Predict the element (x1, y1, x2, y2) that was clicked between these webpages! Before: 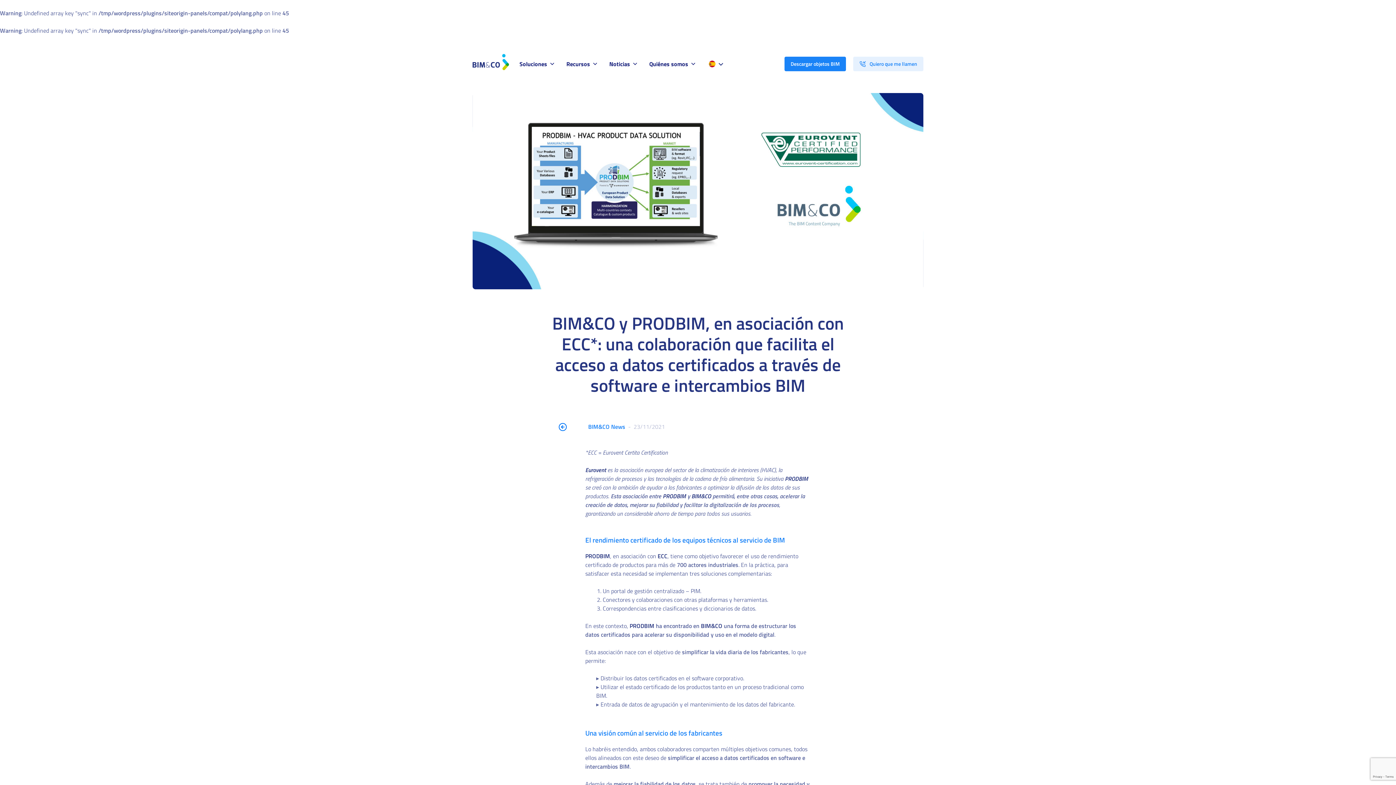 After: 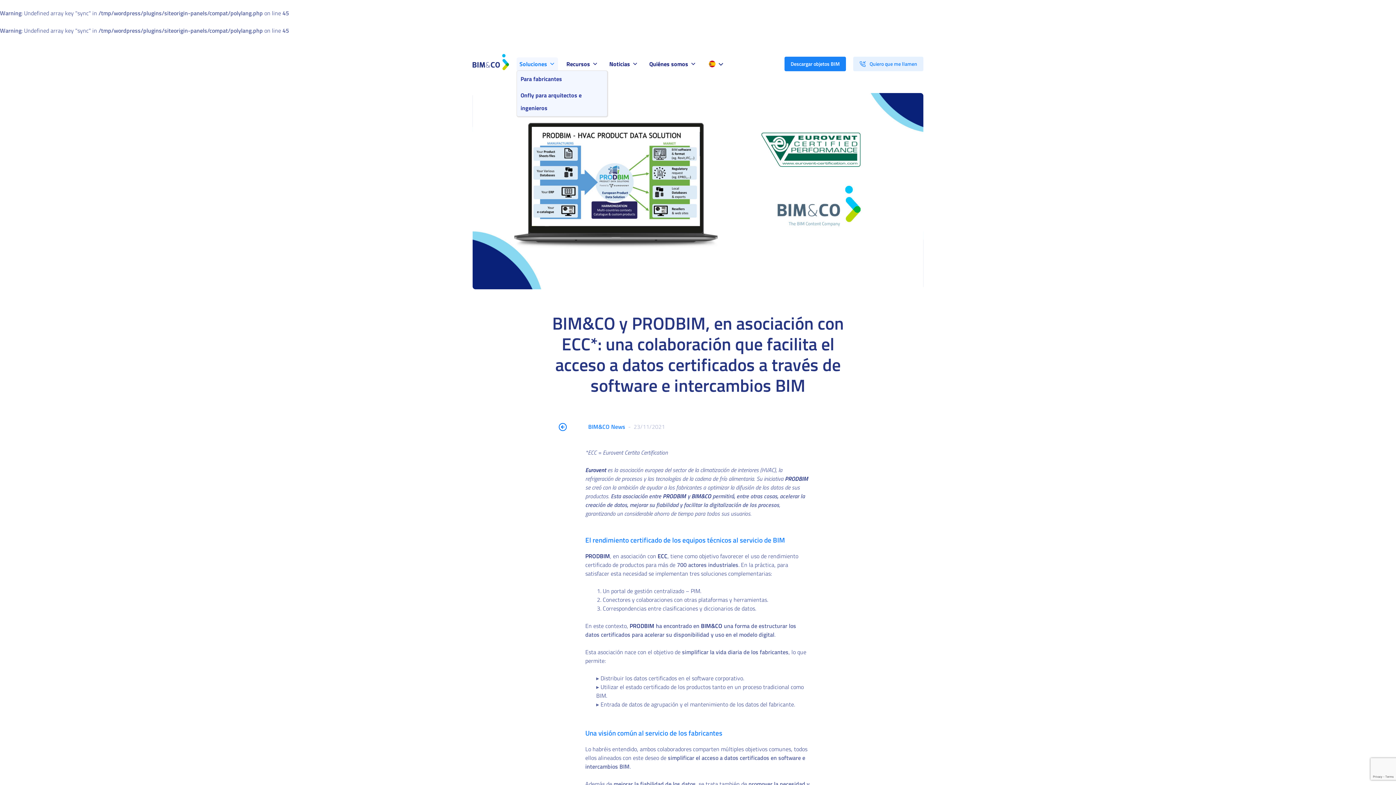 Action: bbox: (516, 57, 558, 70) label: Soluciones